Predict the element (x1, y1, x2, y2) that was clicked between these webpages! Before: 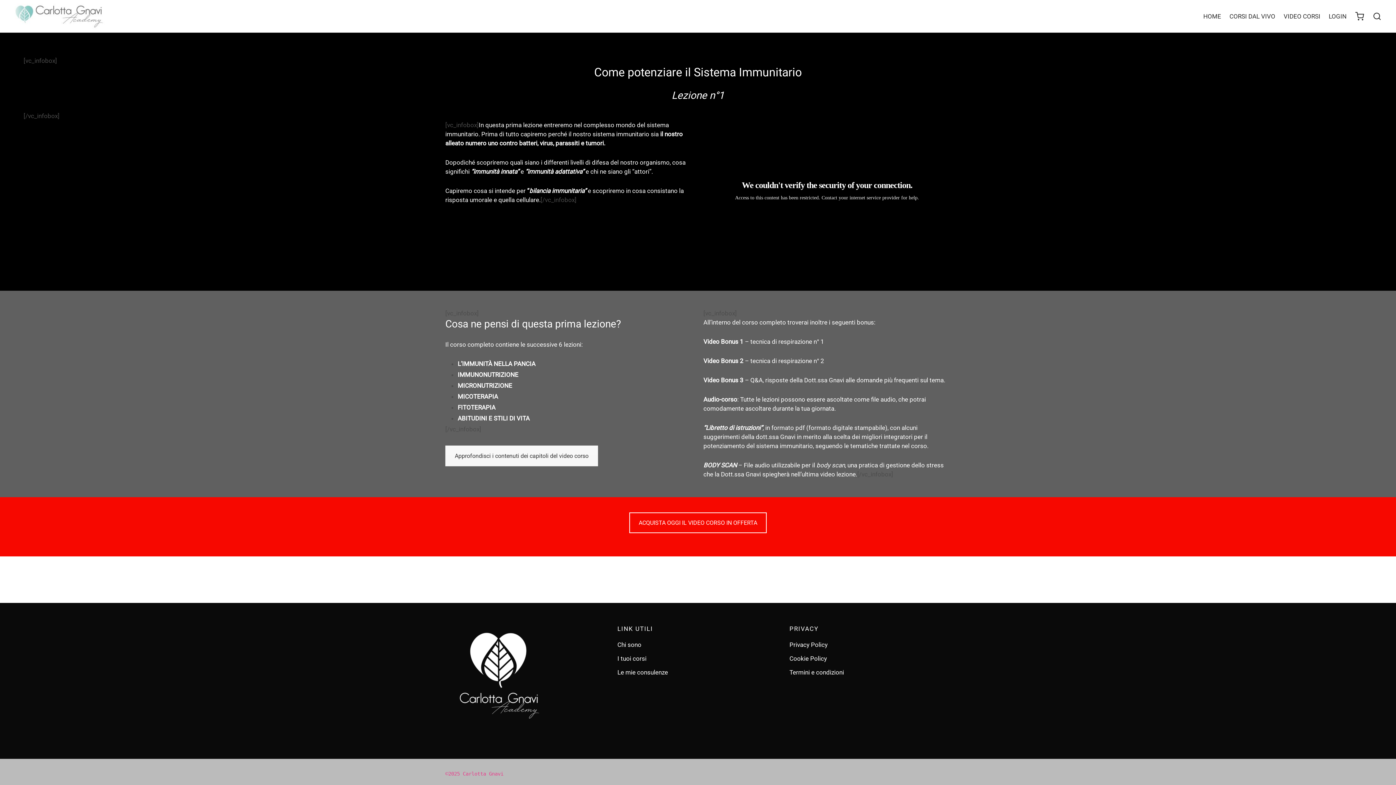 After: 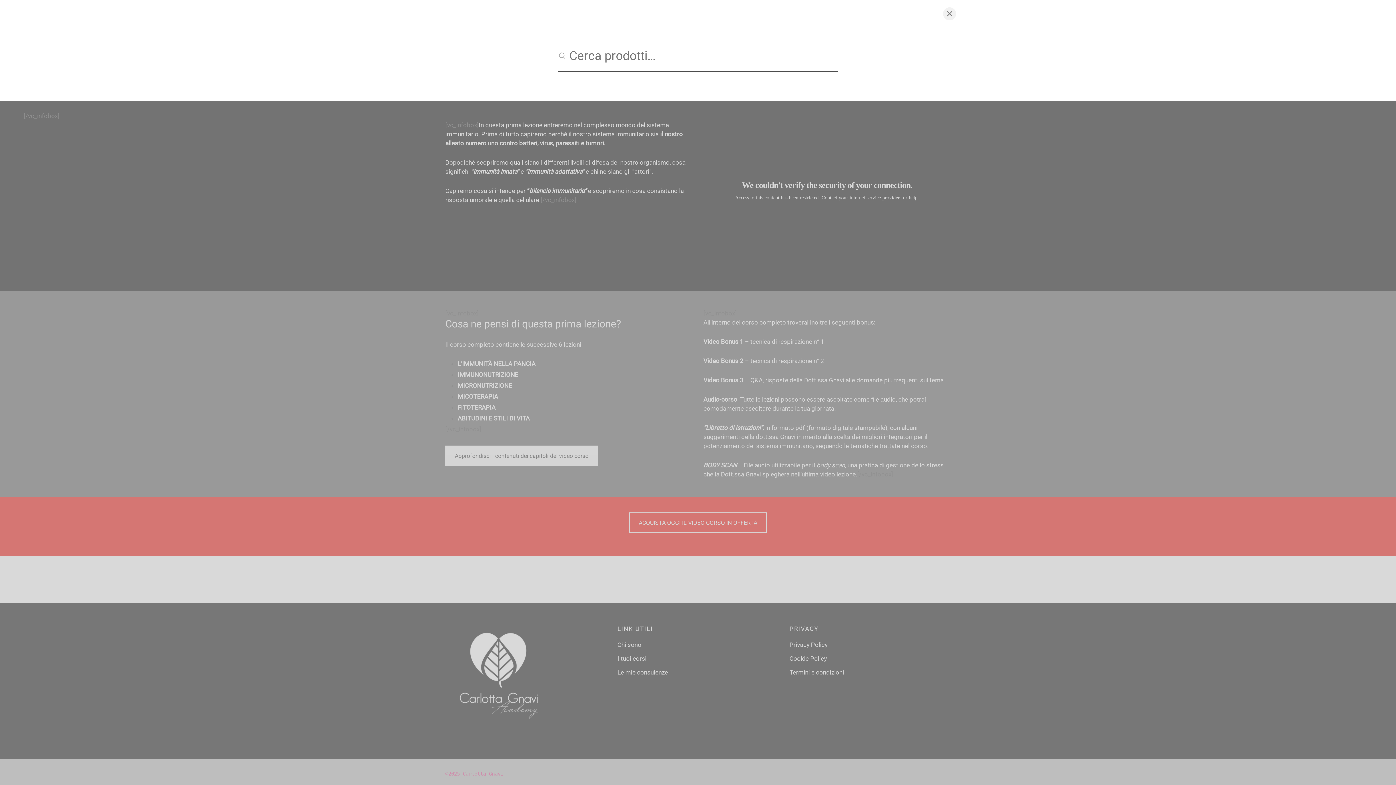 Action: label: Search bbox: (1373, 12, 1381, 20)